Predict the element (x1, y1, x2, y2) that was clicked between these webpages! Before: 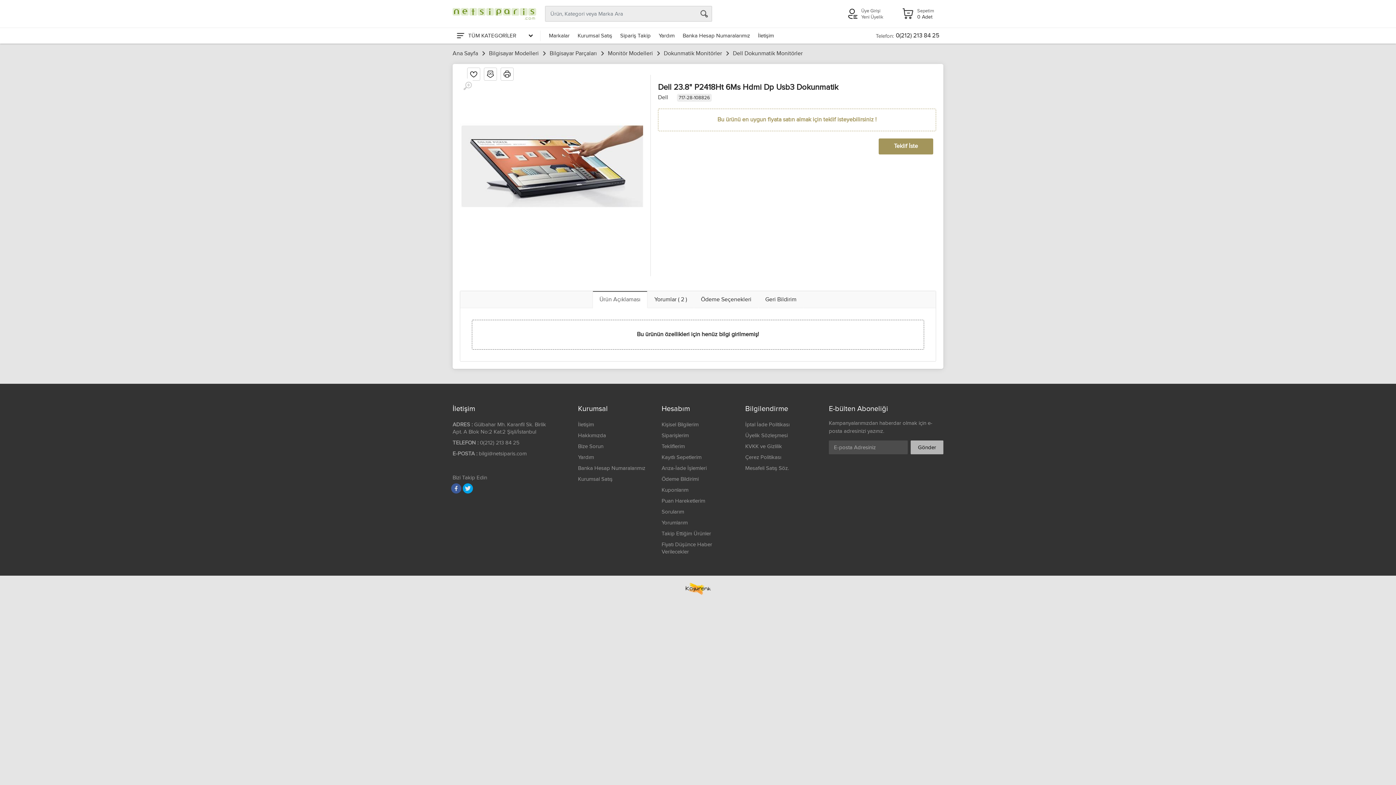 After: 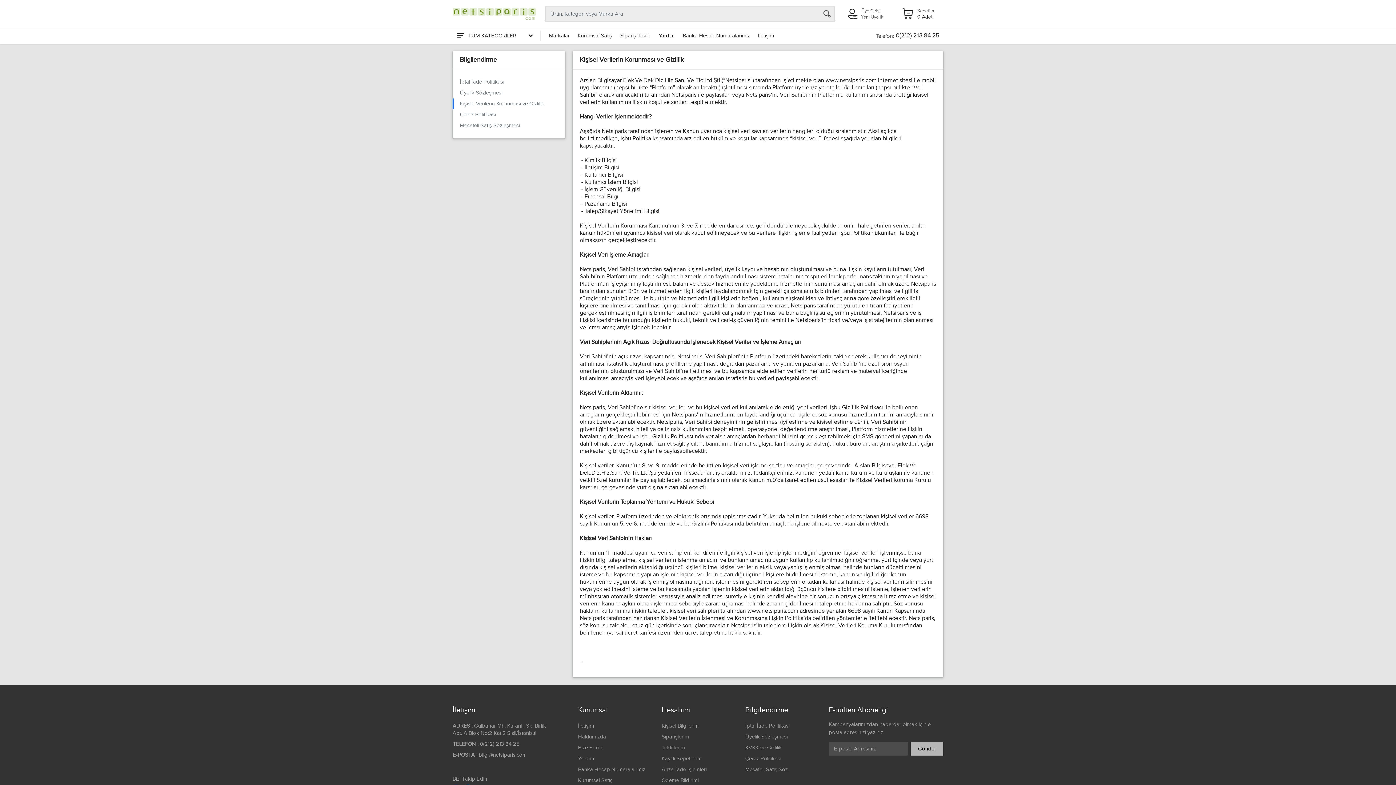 Action: bbox: (745, 443, 782, 449) label: KVKK ve Gizlilik